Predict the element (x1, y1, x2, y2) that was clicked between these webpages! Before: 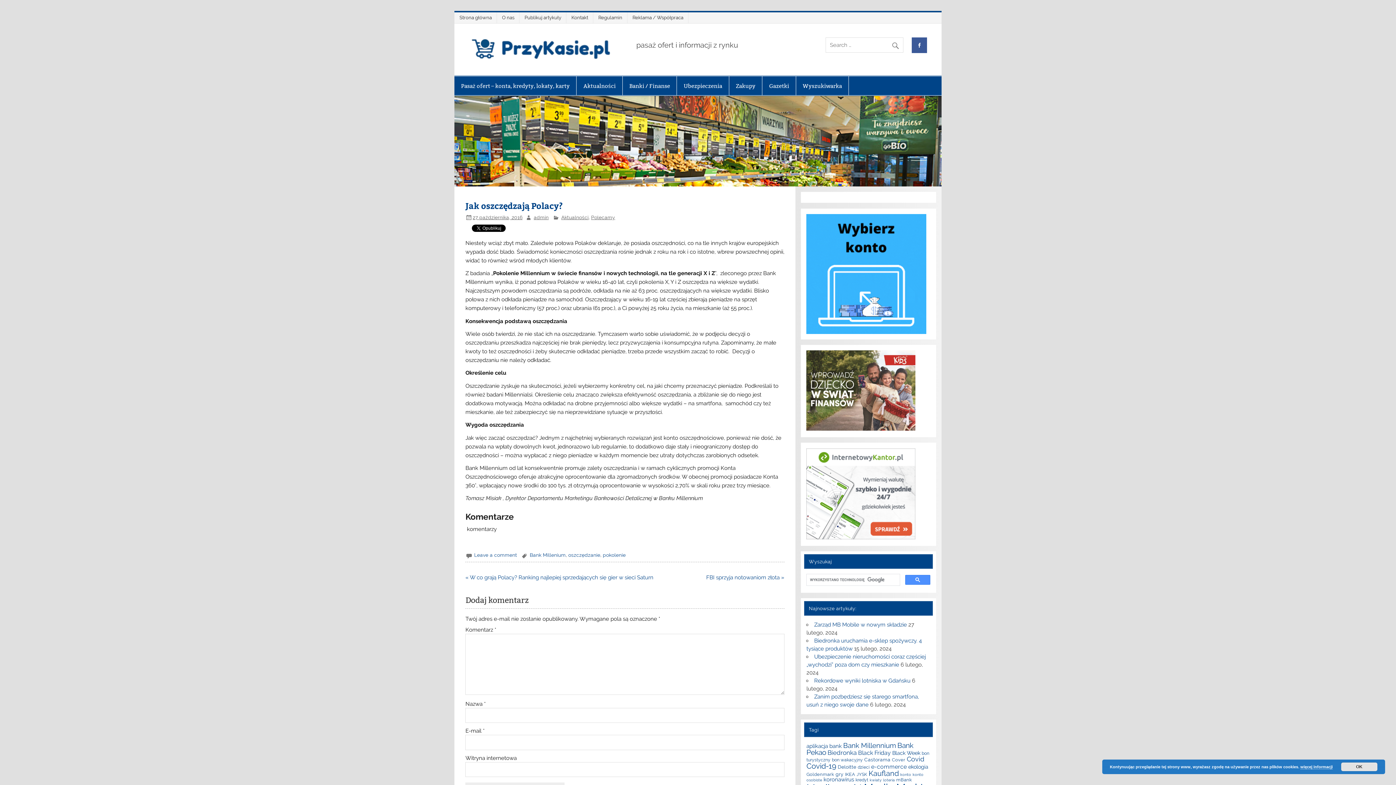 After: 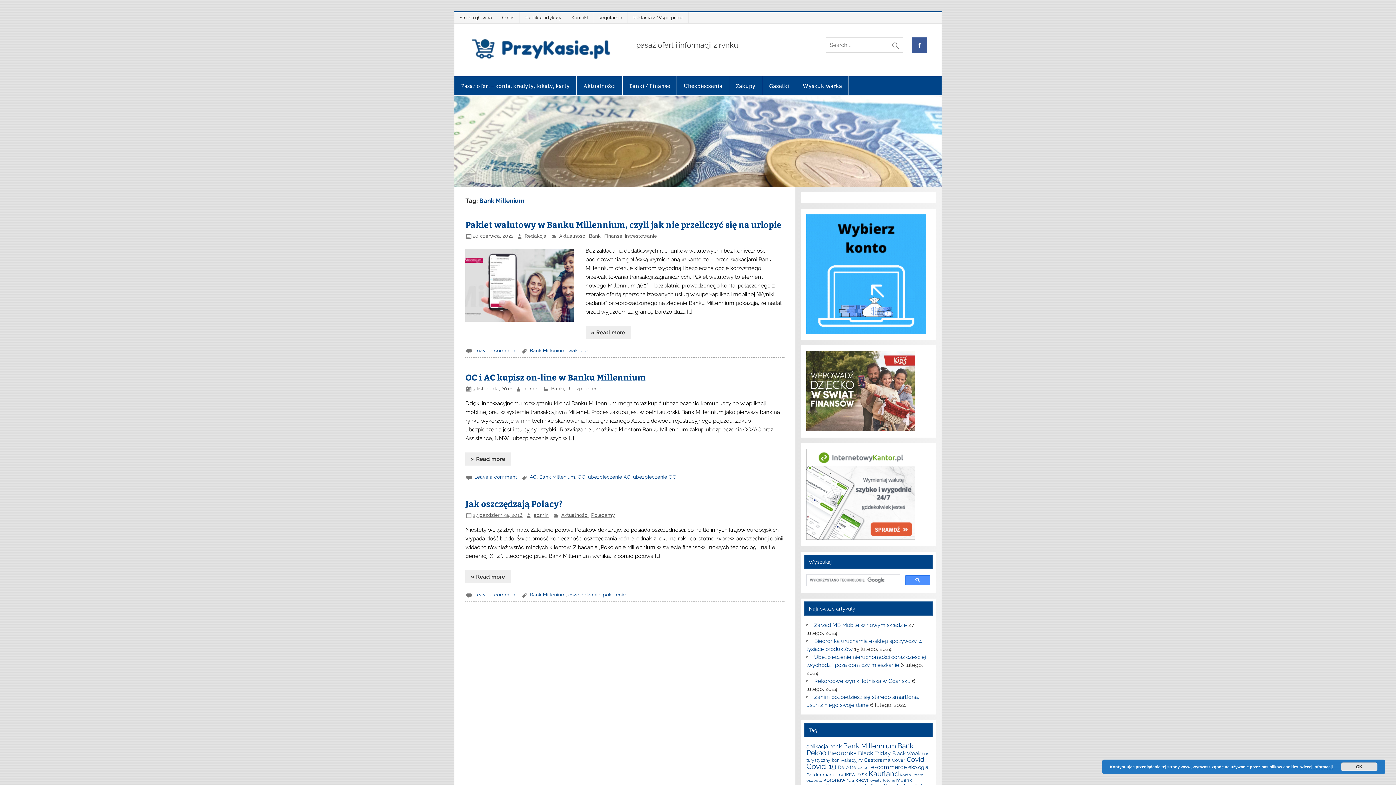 Action: label: Bank Millenium bbox: (529, 552, 565, 558)